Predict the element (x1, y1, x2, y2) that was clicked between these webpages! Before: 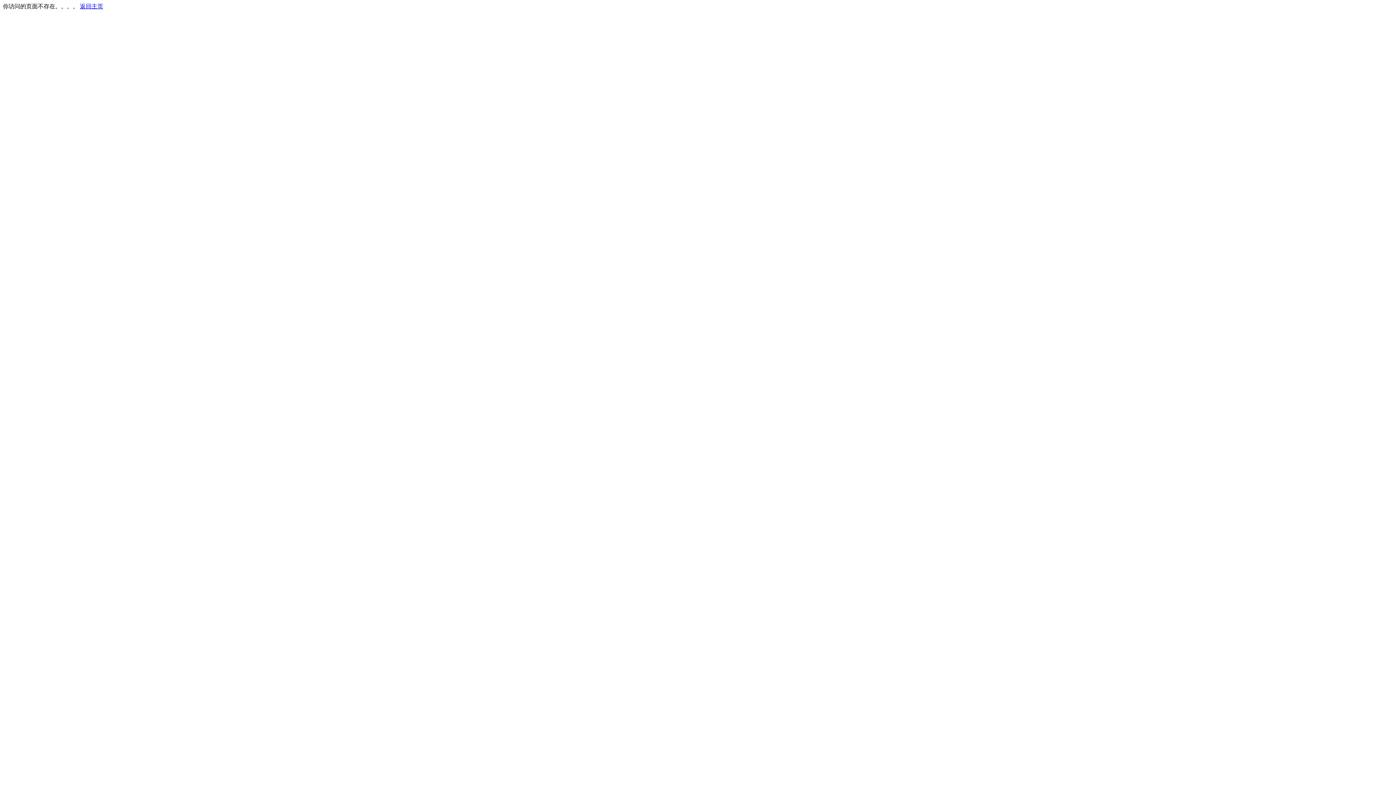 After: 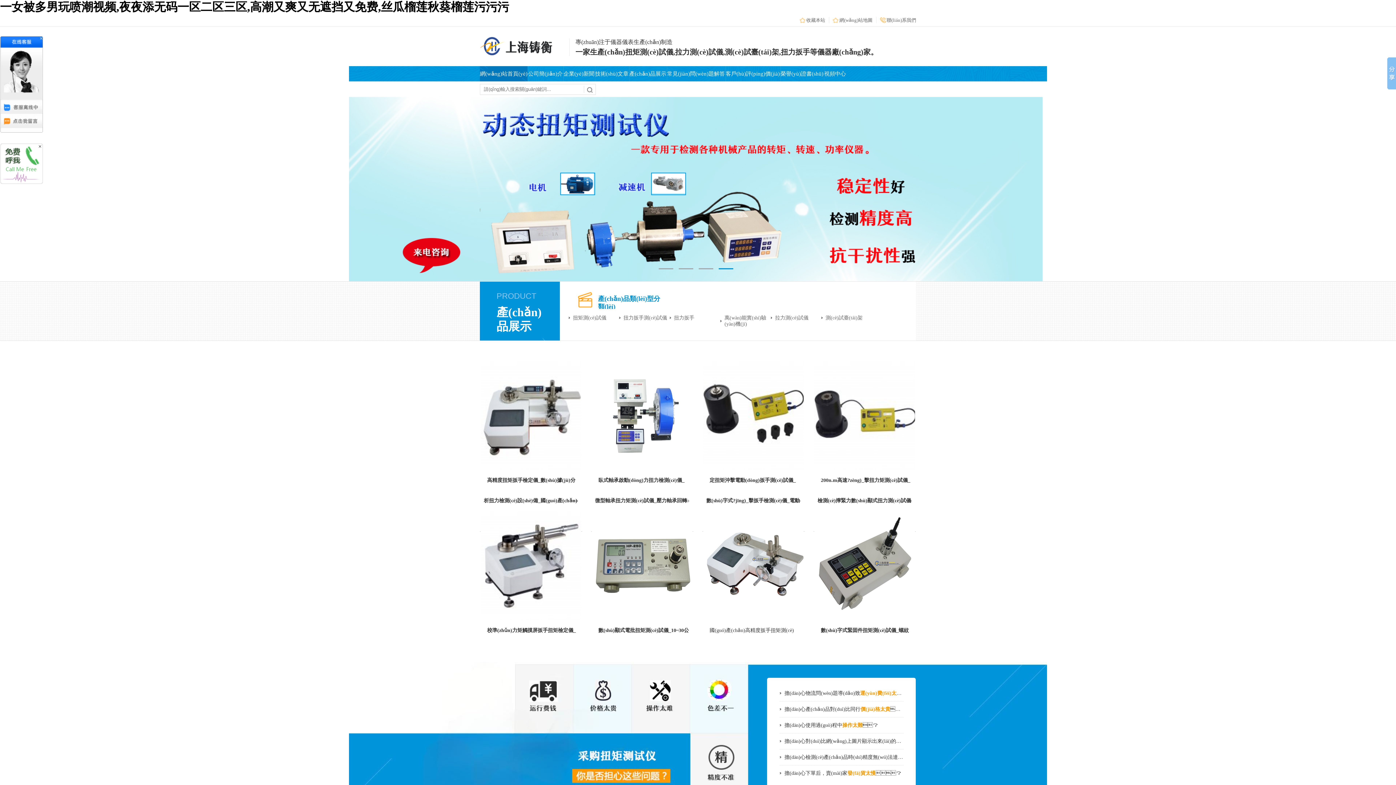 Action: label: 返回主页 bbox: (80, 3, 103, 9)